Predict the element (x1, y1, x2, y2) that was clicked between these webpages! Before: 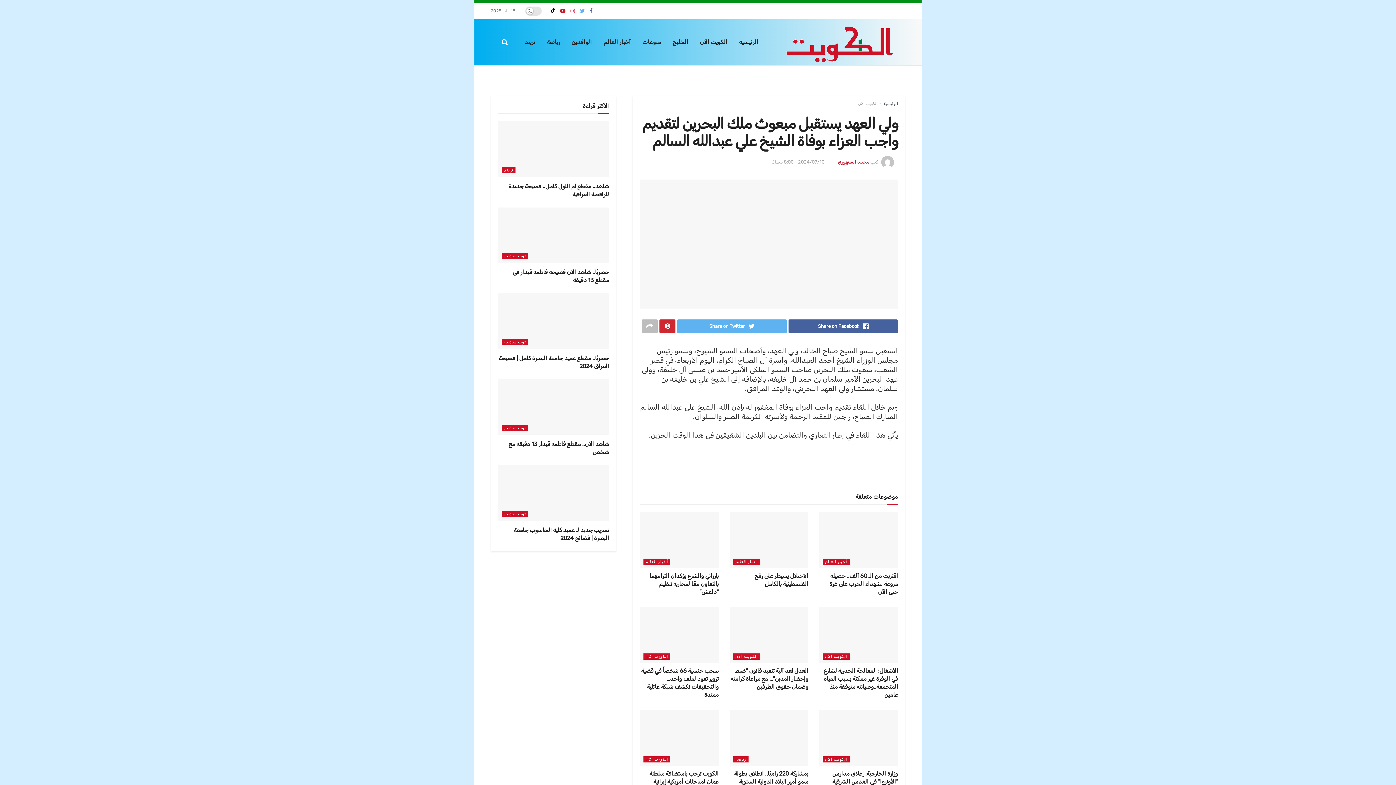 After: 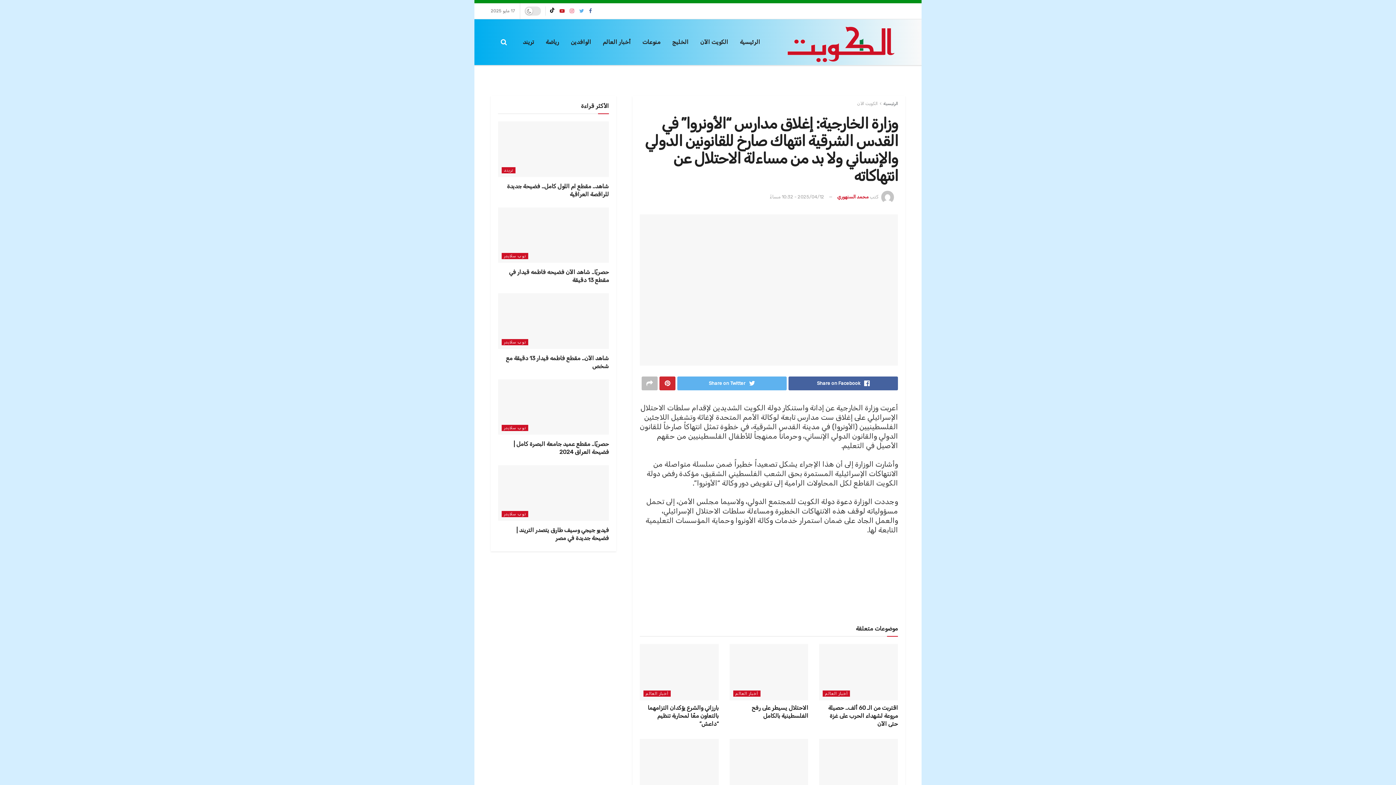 Action: bbox: (819, 710, 898, 766)